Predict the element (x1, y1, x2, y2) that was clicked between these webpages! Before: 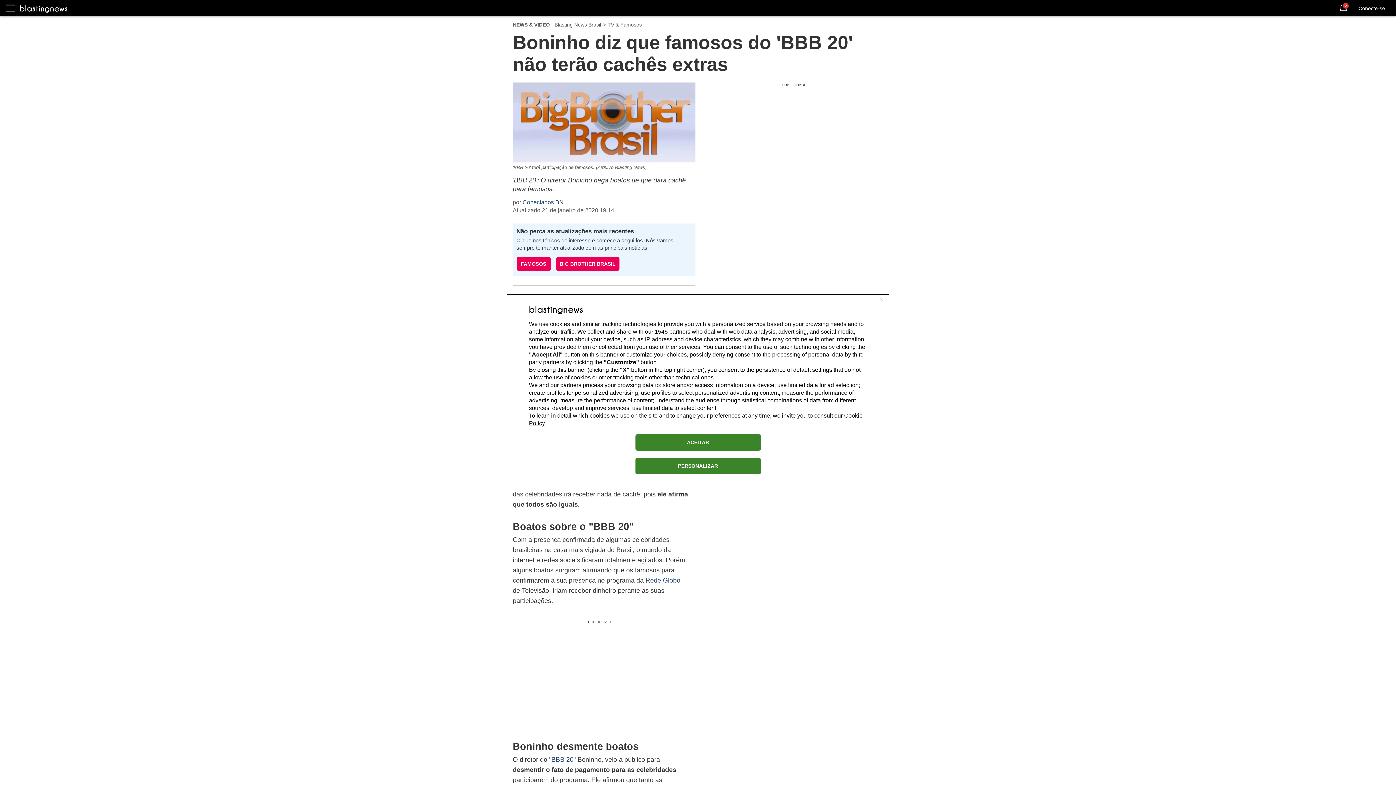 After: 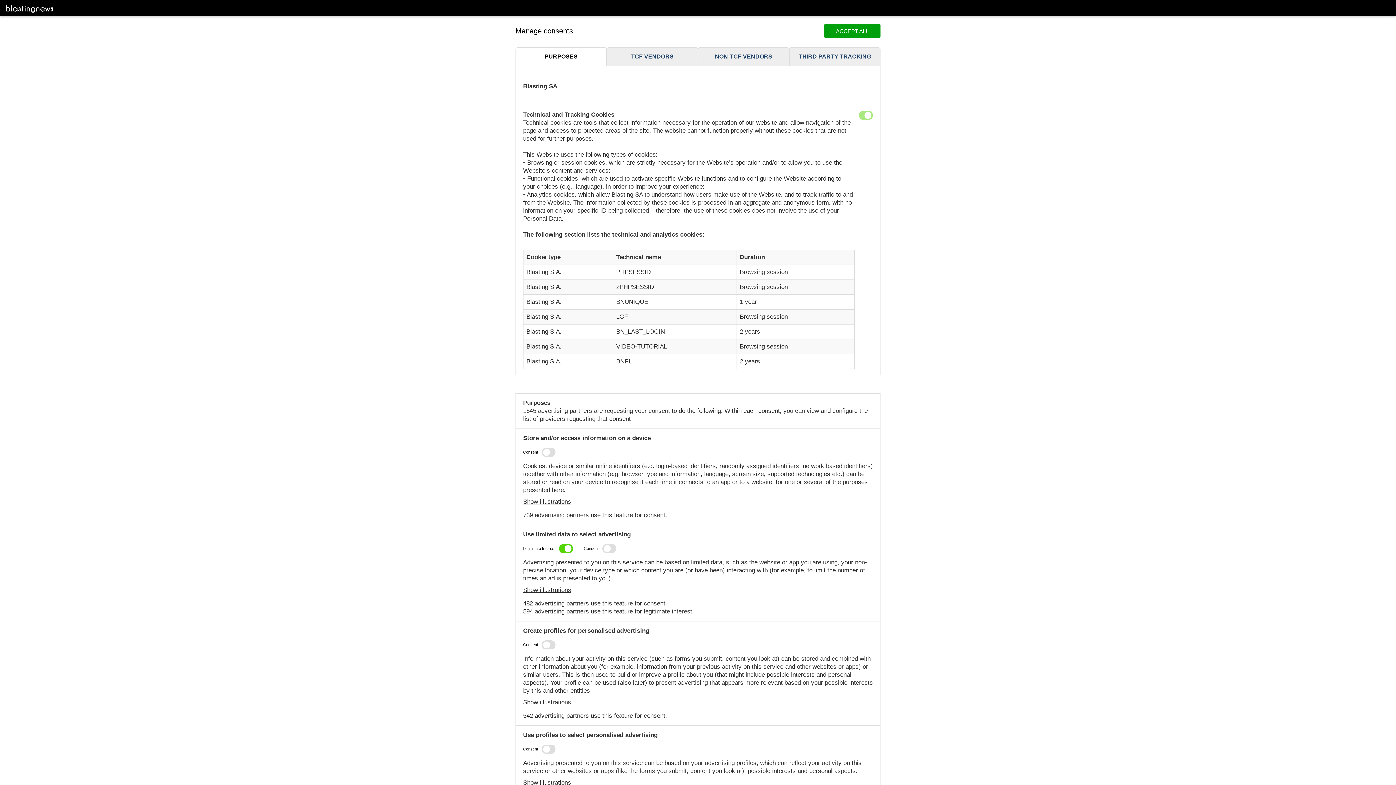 Action: bbox: (635, 458, 760, 474) label: PERSONALIZAR